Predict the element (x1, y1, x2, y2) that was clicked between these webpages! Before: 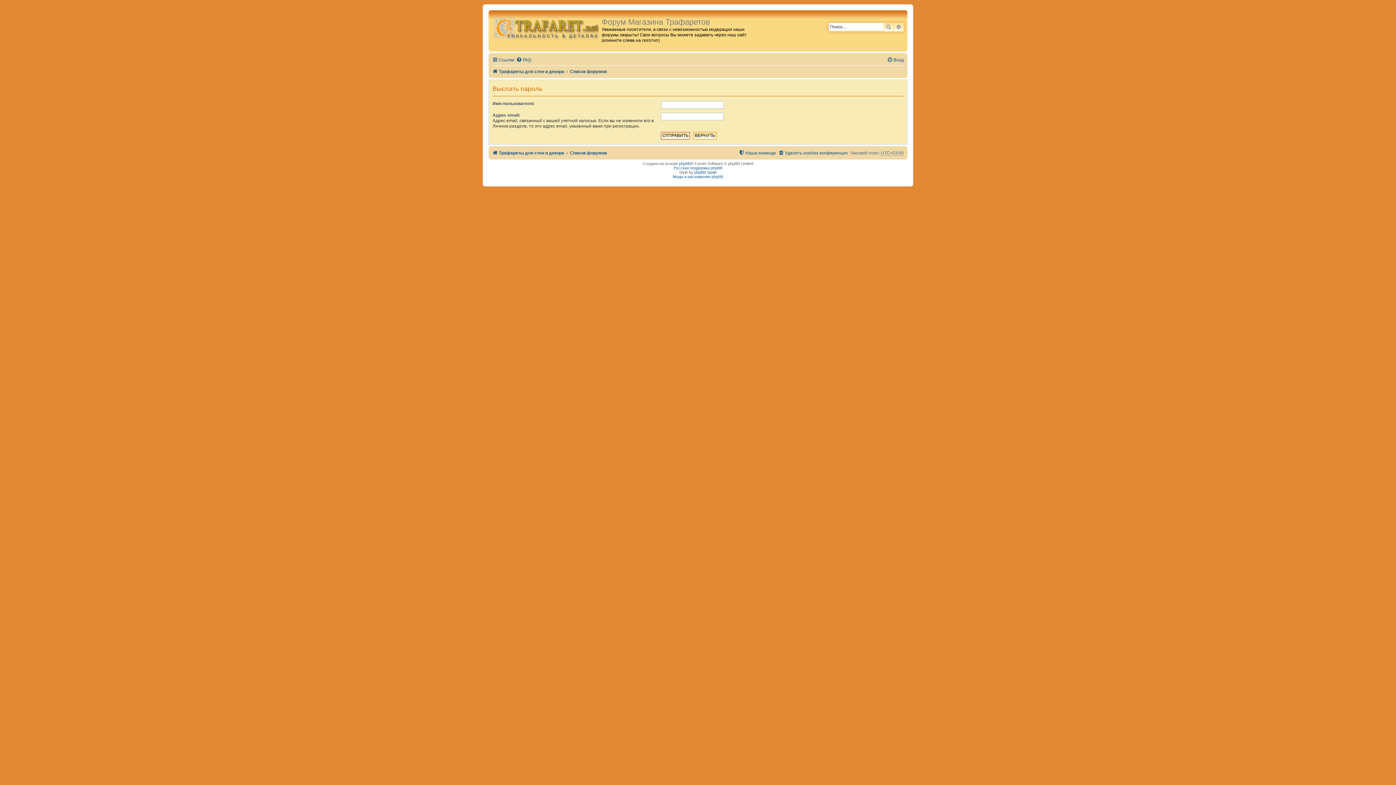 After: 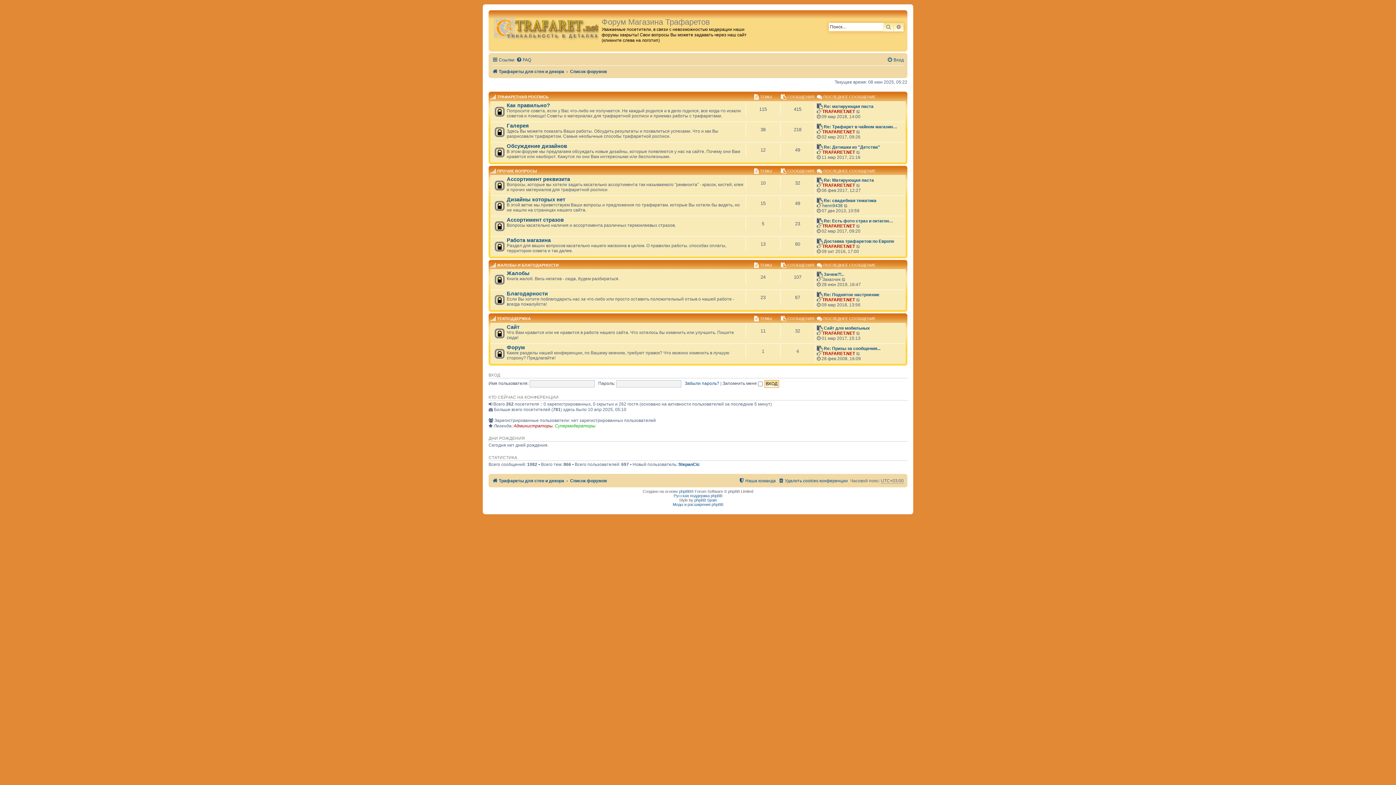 Action: bbox: (570, 66, 606, 76) label: Список форумов